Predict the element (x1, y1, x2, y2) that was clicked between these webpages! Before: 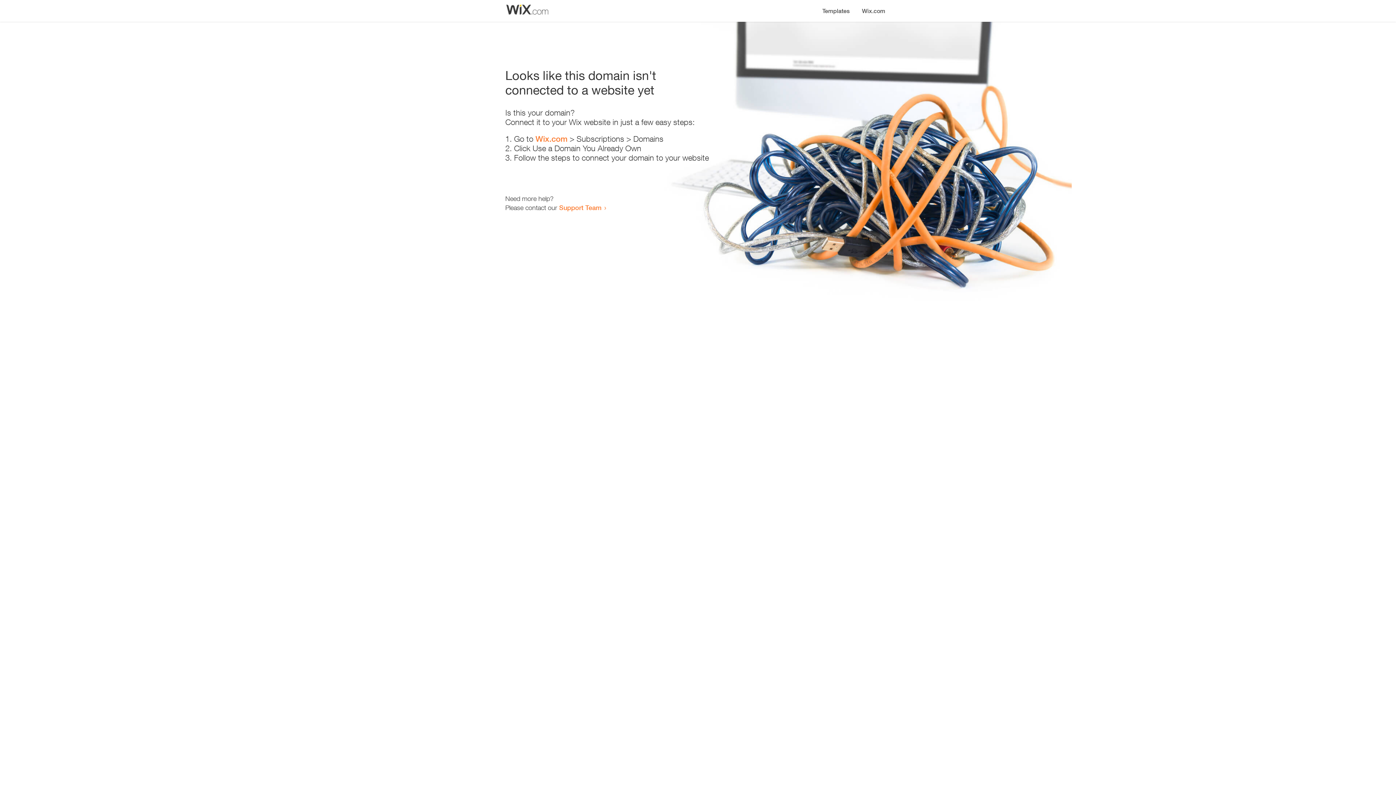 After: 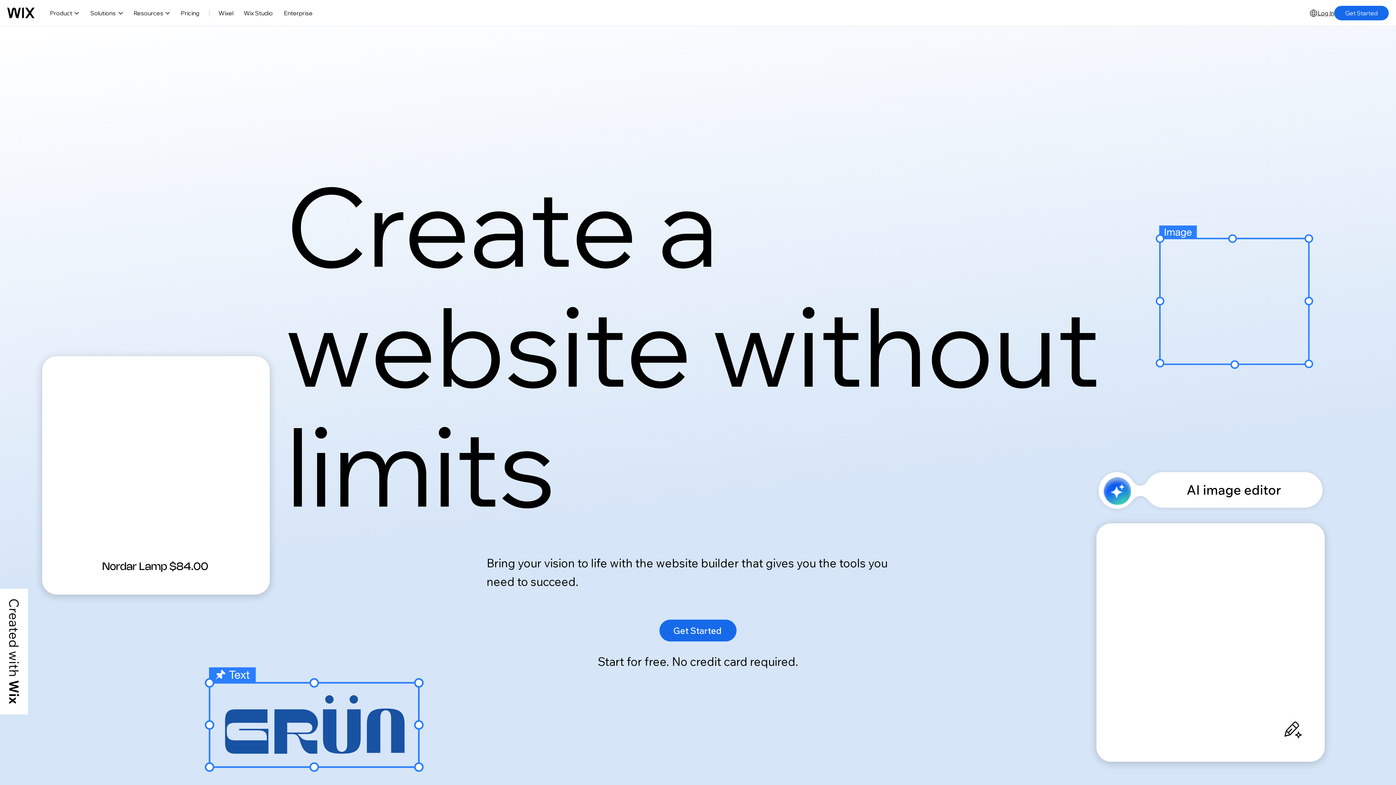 Action: bbox: (856, 0, 890, 14) label: Wix.com